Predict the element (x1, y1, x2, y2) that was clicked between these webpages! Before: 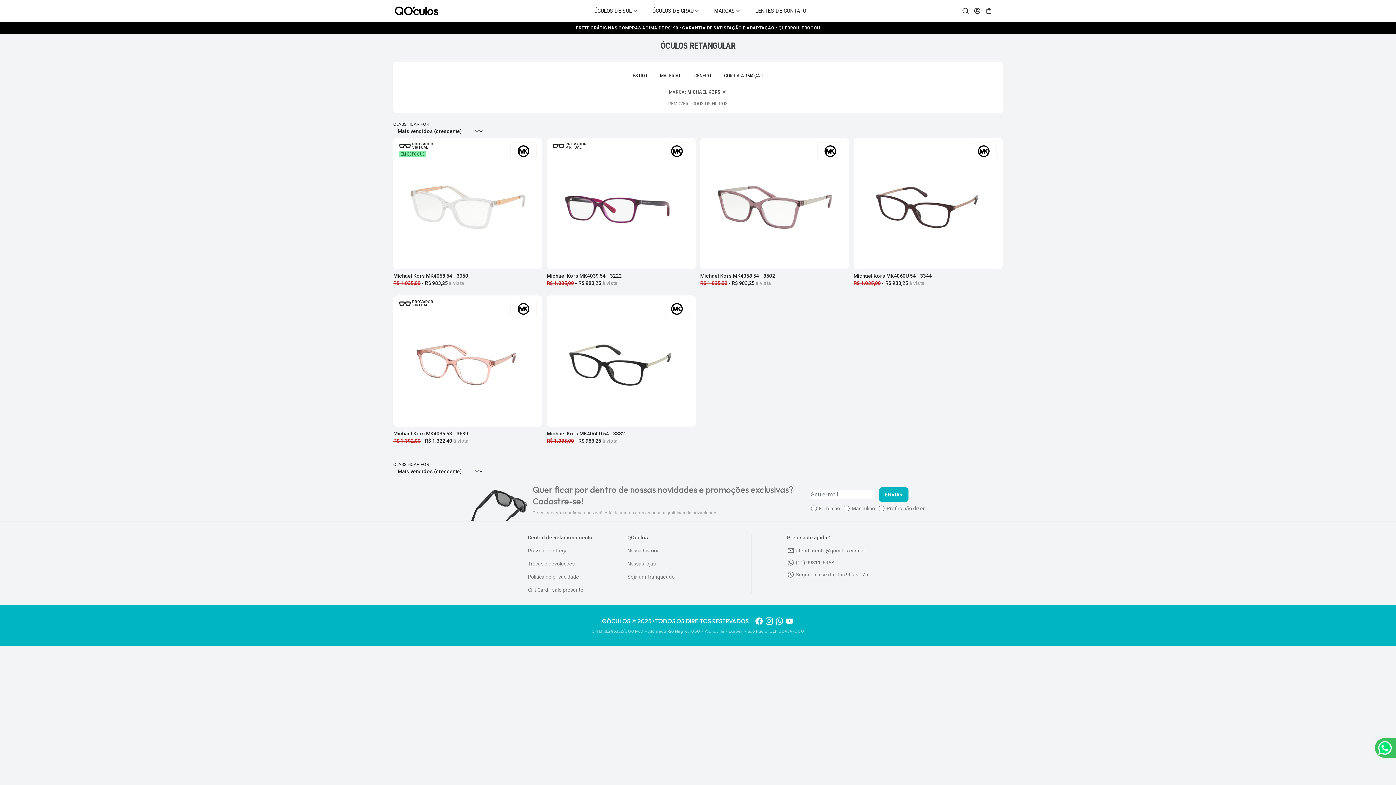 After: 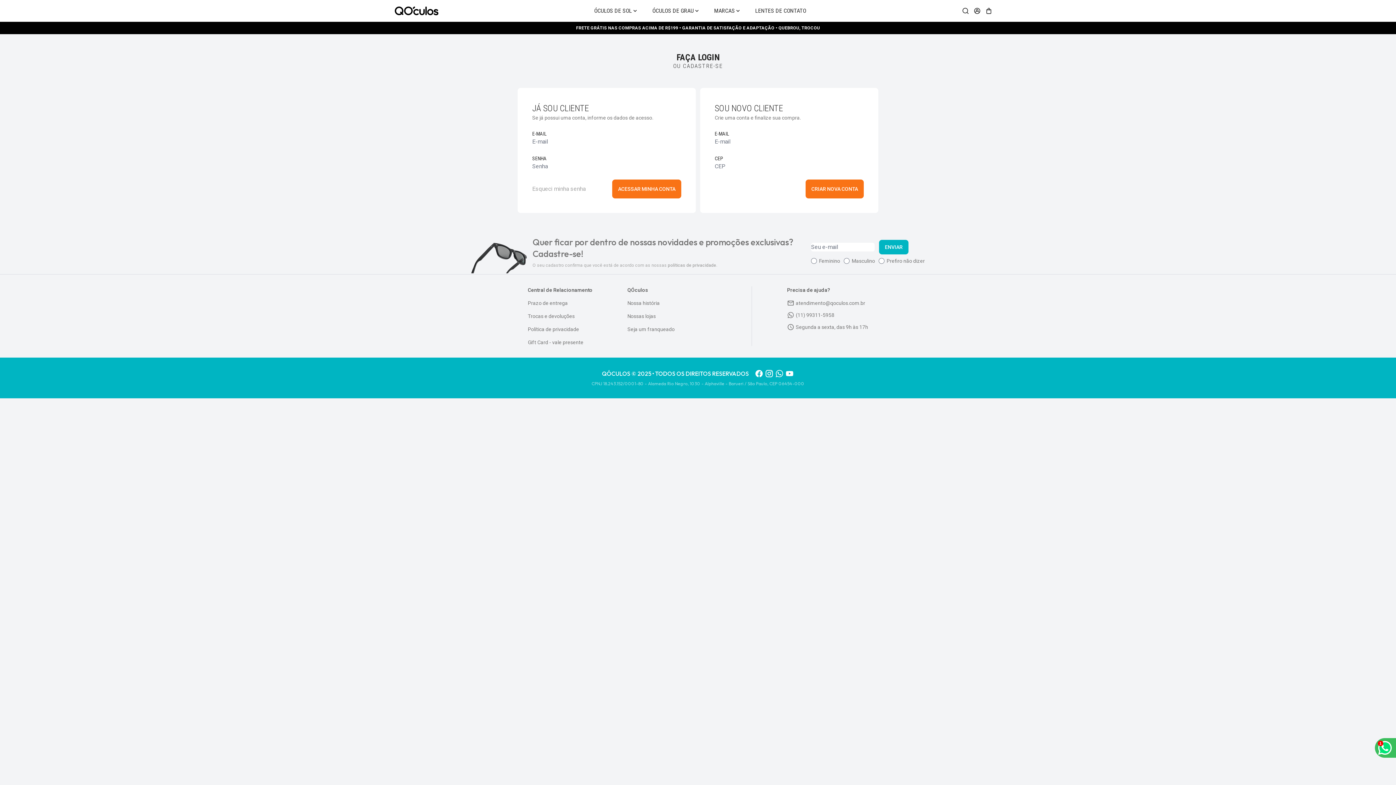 Action: bbox: (973, 7, 981, 14)